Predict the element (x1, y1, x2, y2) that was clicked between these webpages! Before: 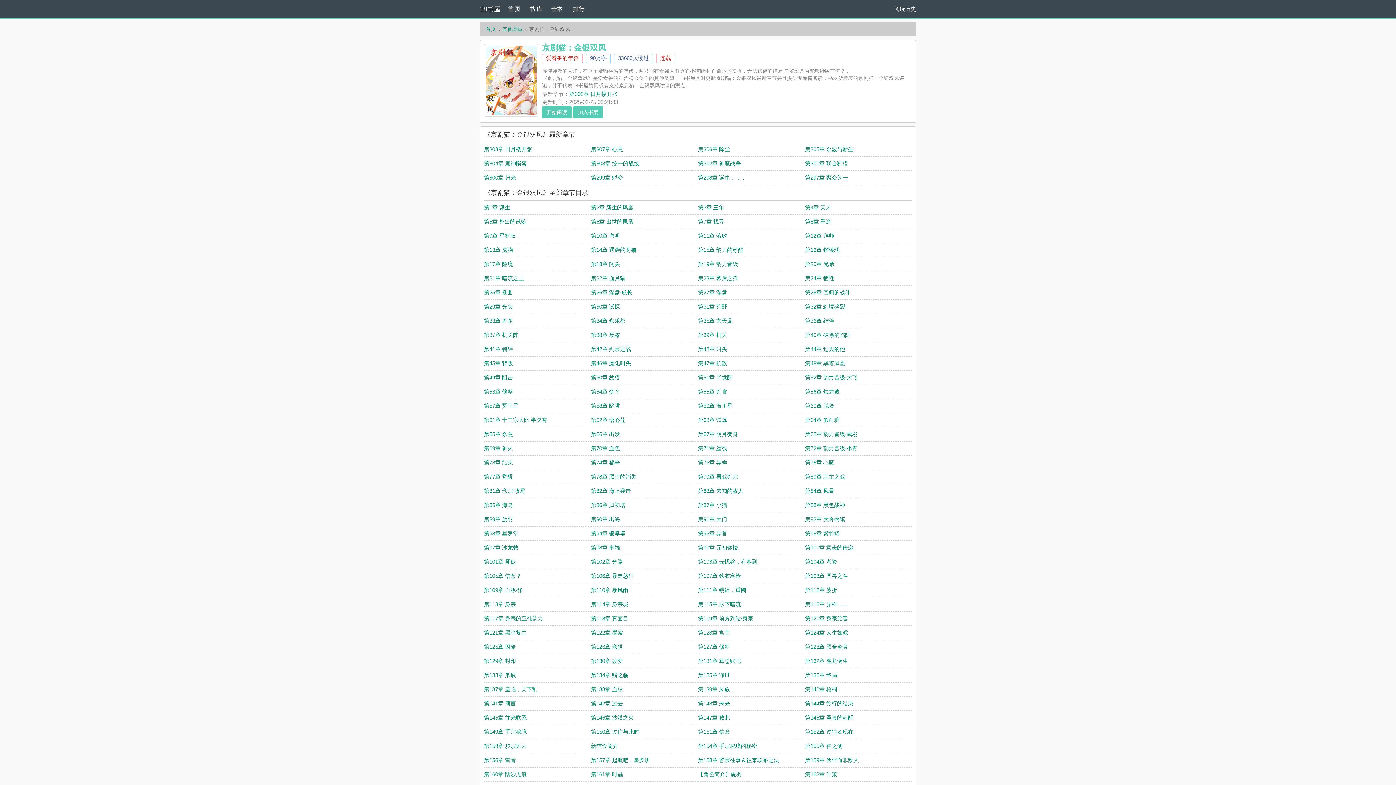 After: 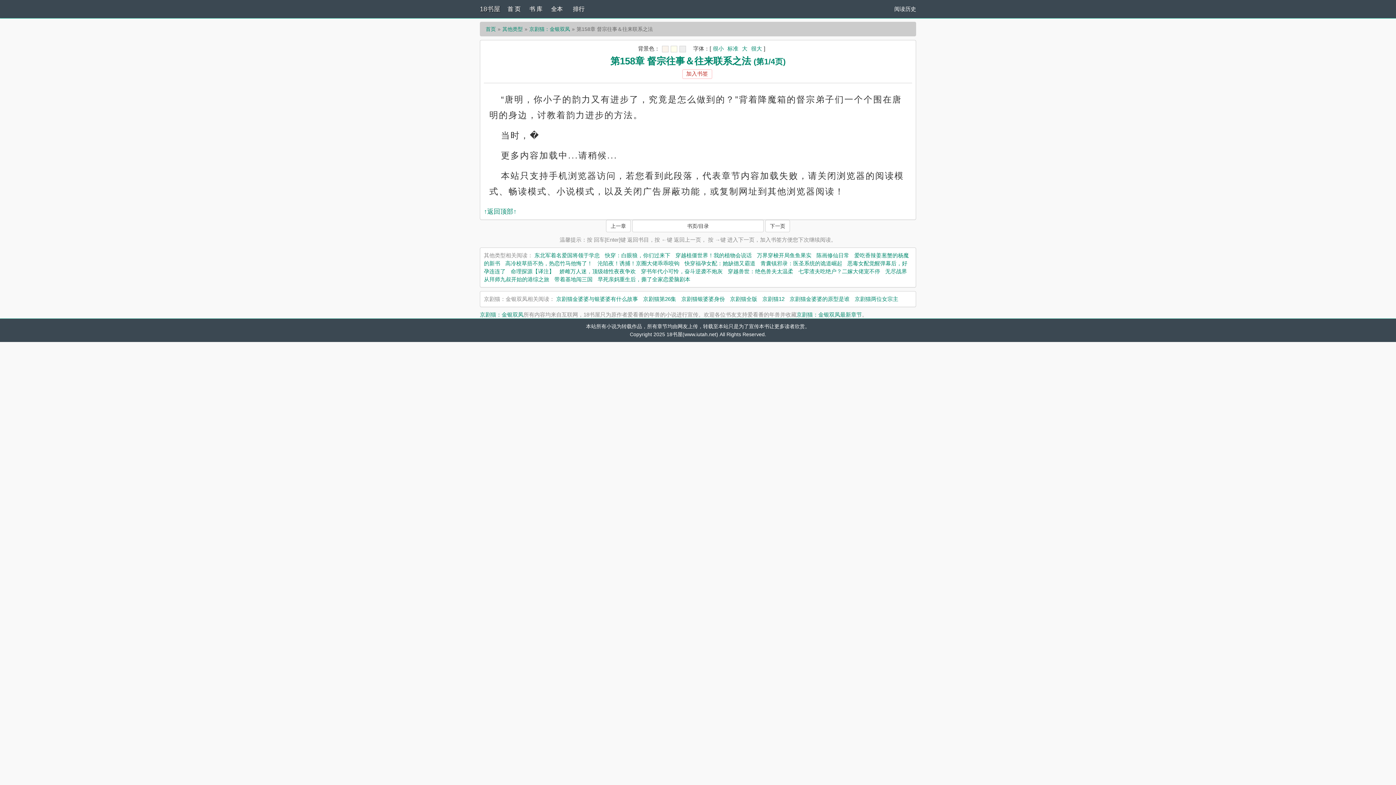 Action: label: 第158章 督宗往事＆往来联系之法 bbox: (698, 757, 779, 763)